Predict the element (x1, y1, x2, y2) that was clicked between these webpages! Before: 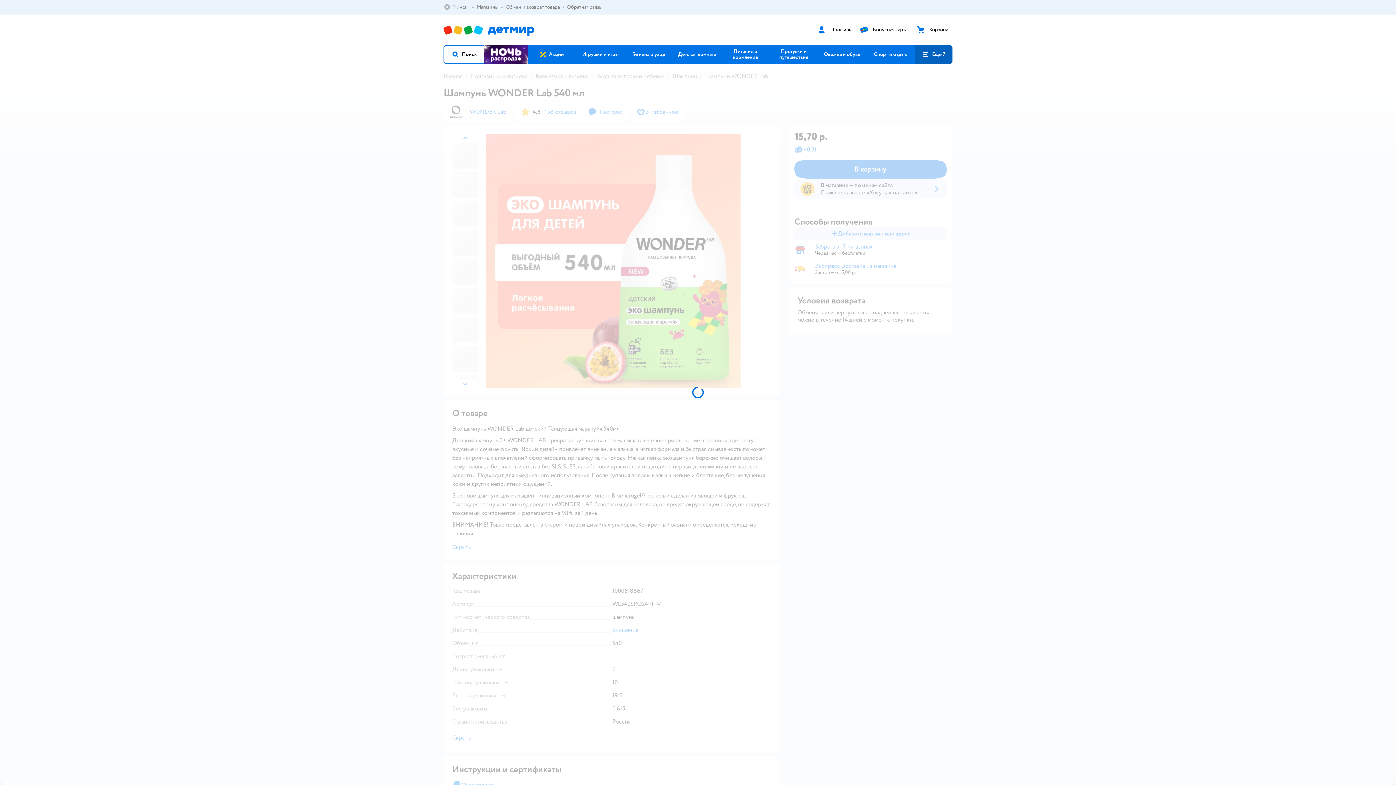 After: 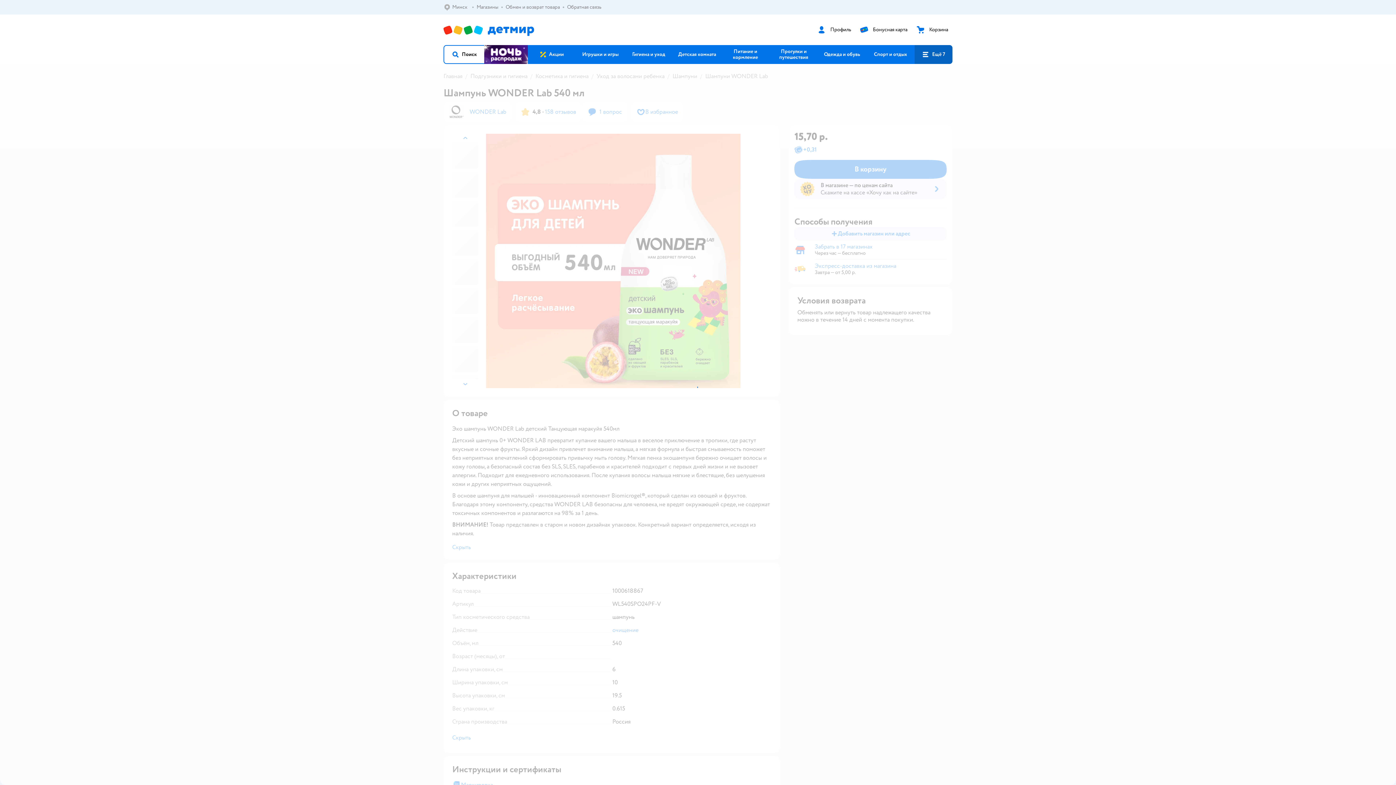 Action: label: Ещё 7 bbox: (914, 45, 952, 64)